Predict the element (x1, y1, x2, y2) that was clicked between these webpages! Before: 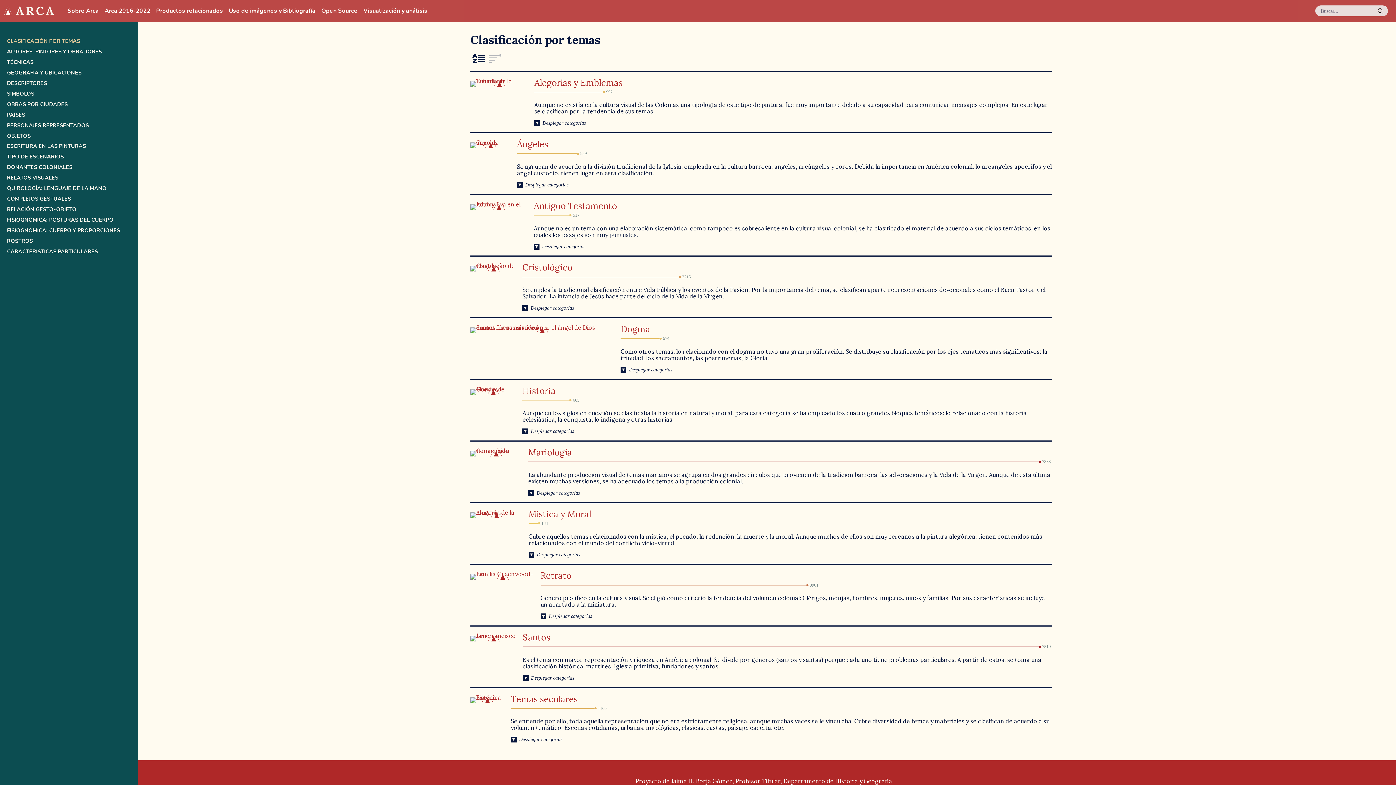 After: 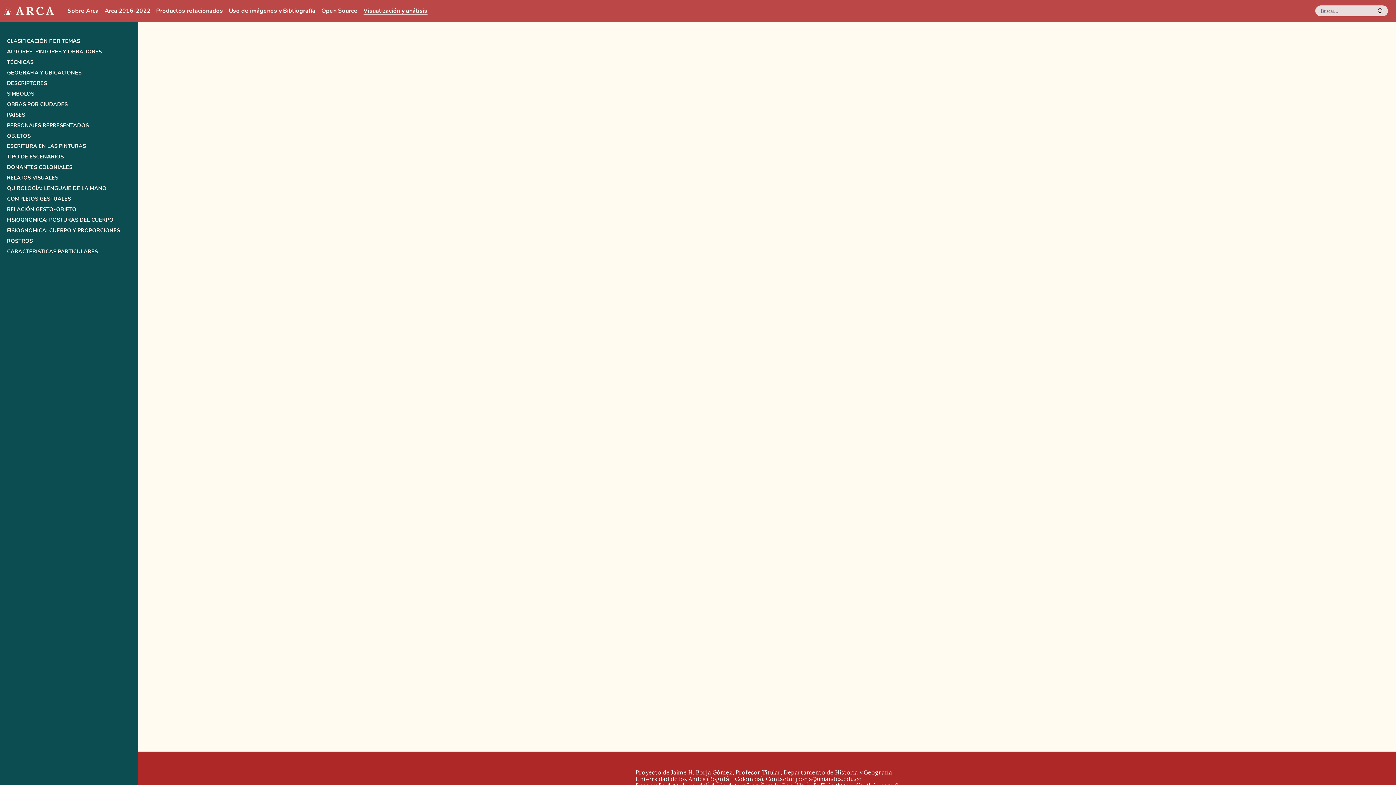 Action: bbox: (363, 7, 427, 14) label: Visualización y análisis